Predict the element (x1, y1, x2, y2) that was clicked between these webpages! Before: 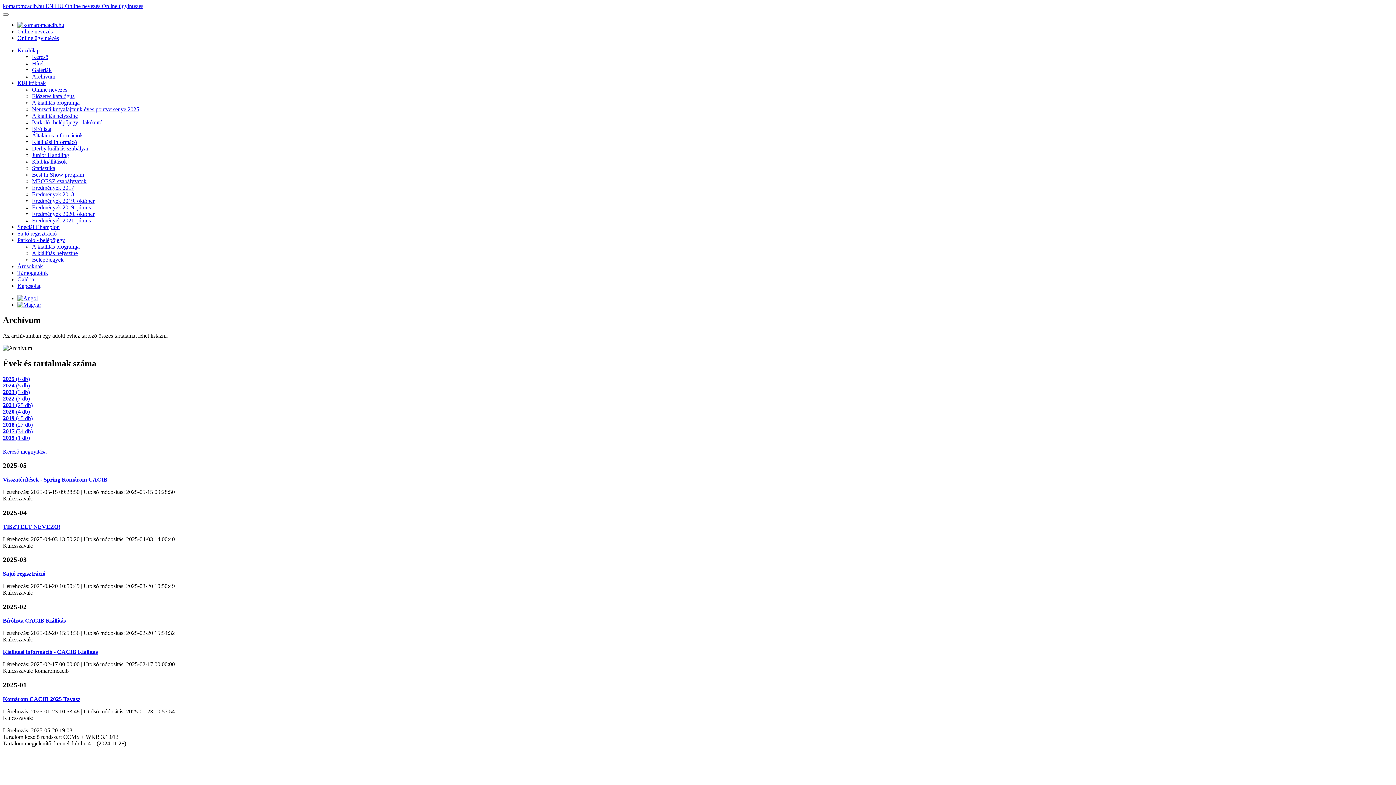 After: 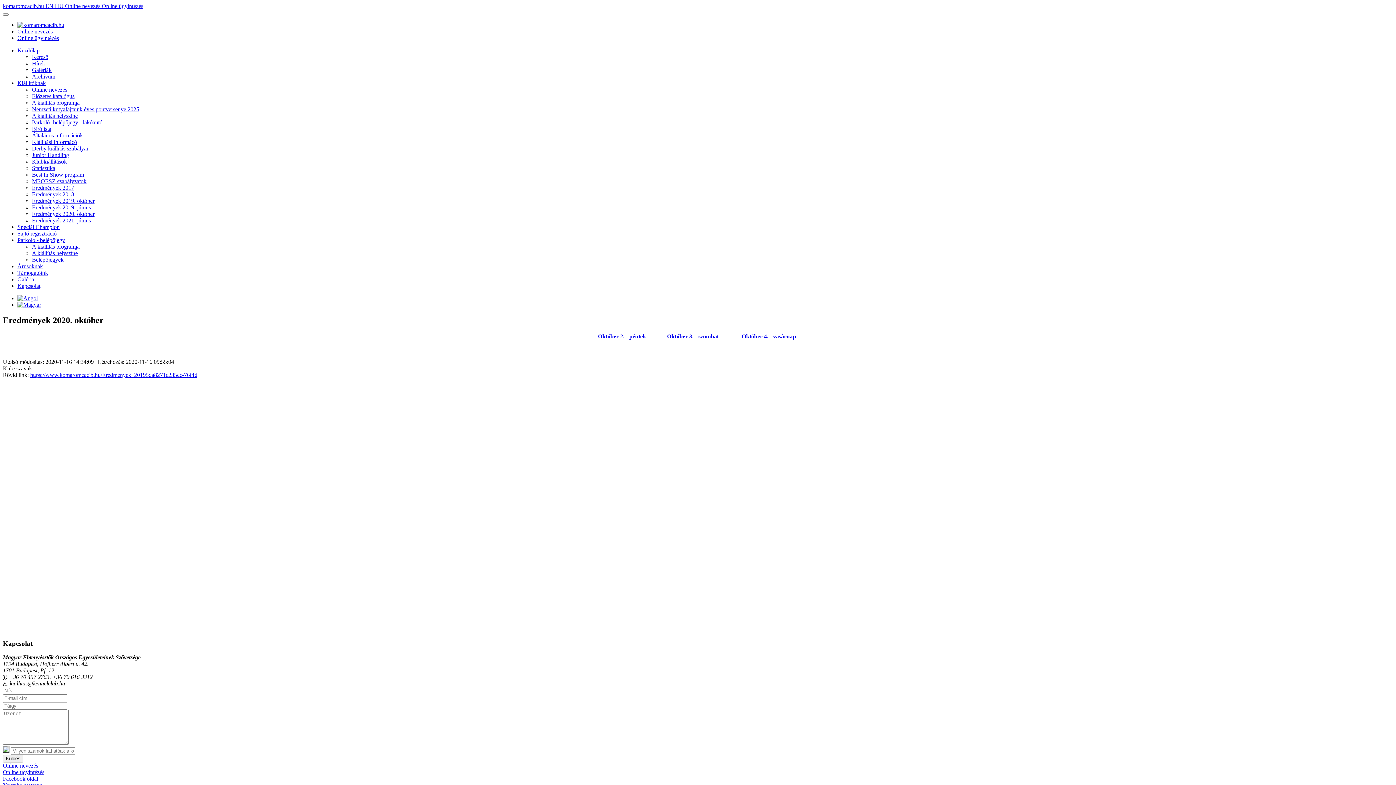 Action: label: Eredmények 2020. október bbox: (32, 210, 94, 217)